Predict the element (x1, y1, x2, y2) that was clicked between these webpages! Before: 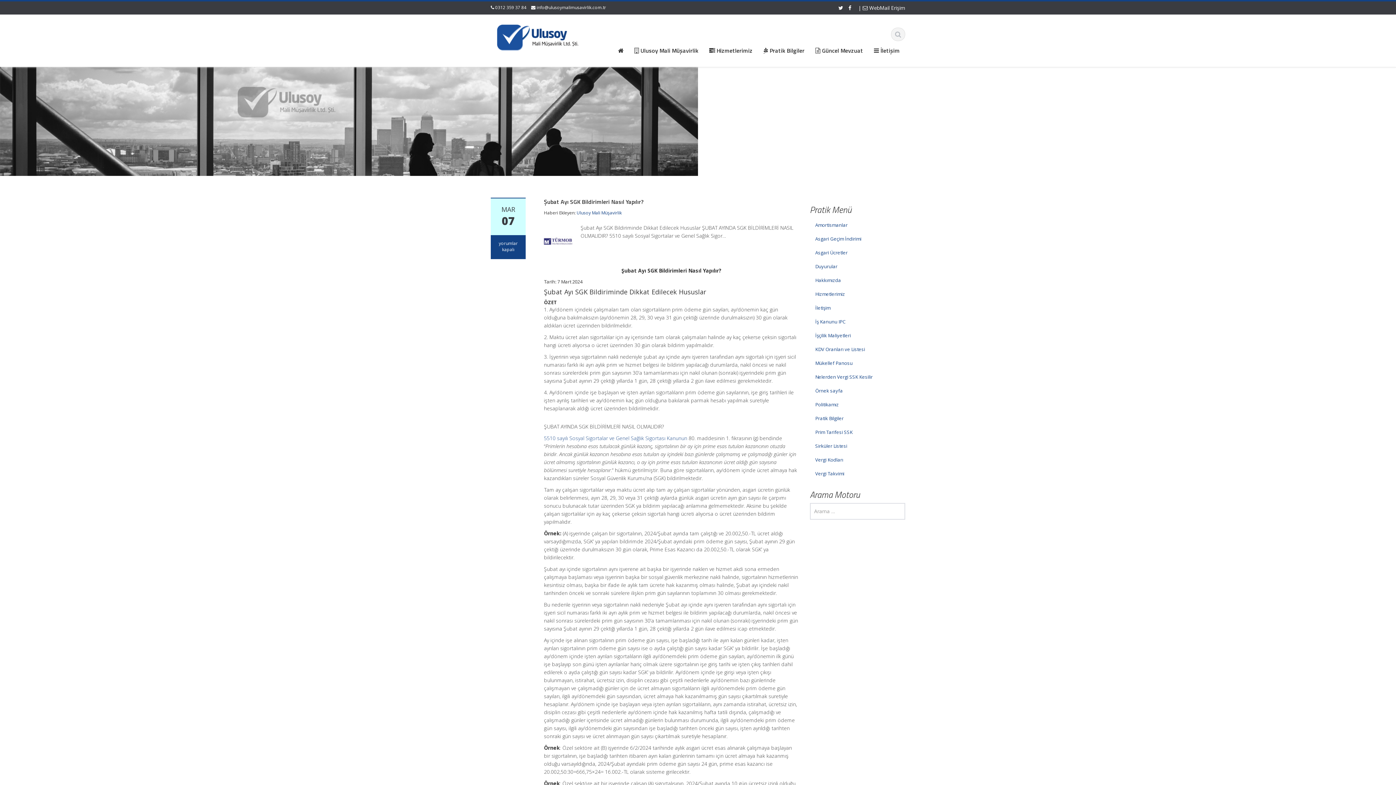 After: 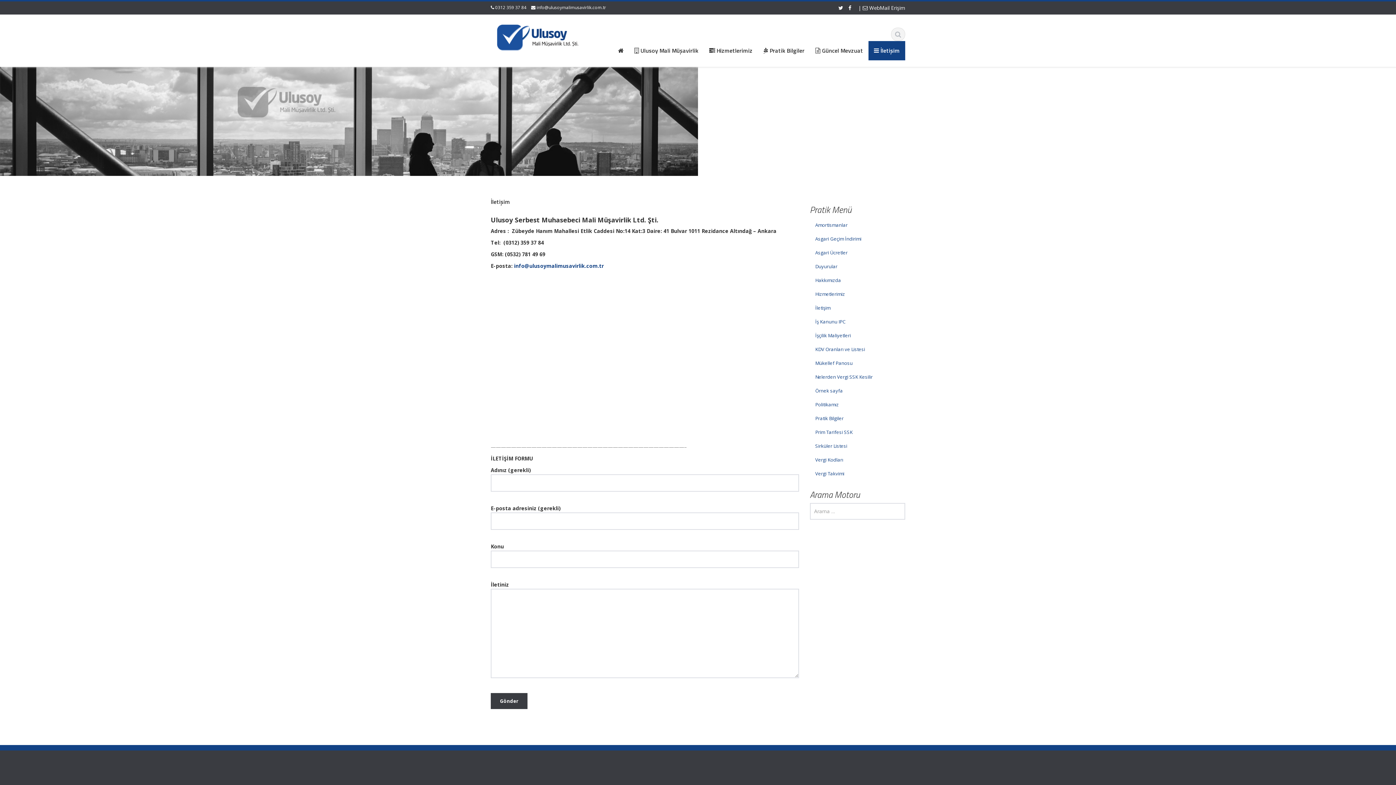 Action: label: İletişim bbox: (810, 301, 905, 314)